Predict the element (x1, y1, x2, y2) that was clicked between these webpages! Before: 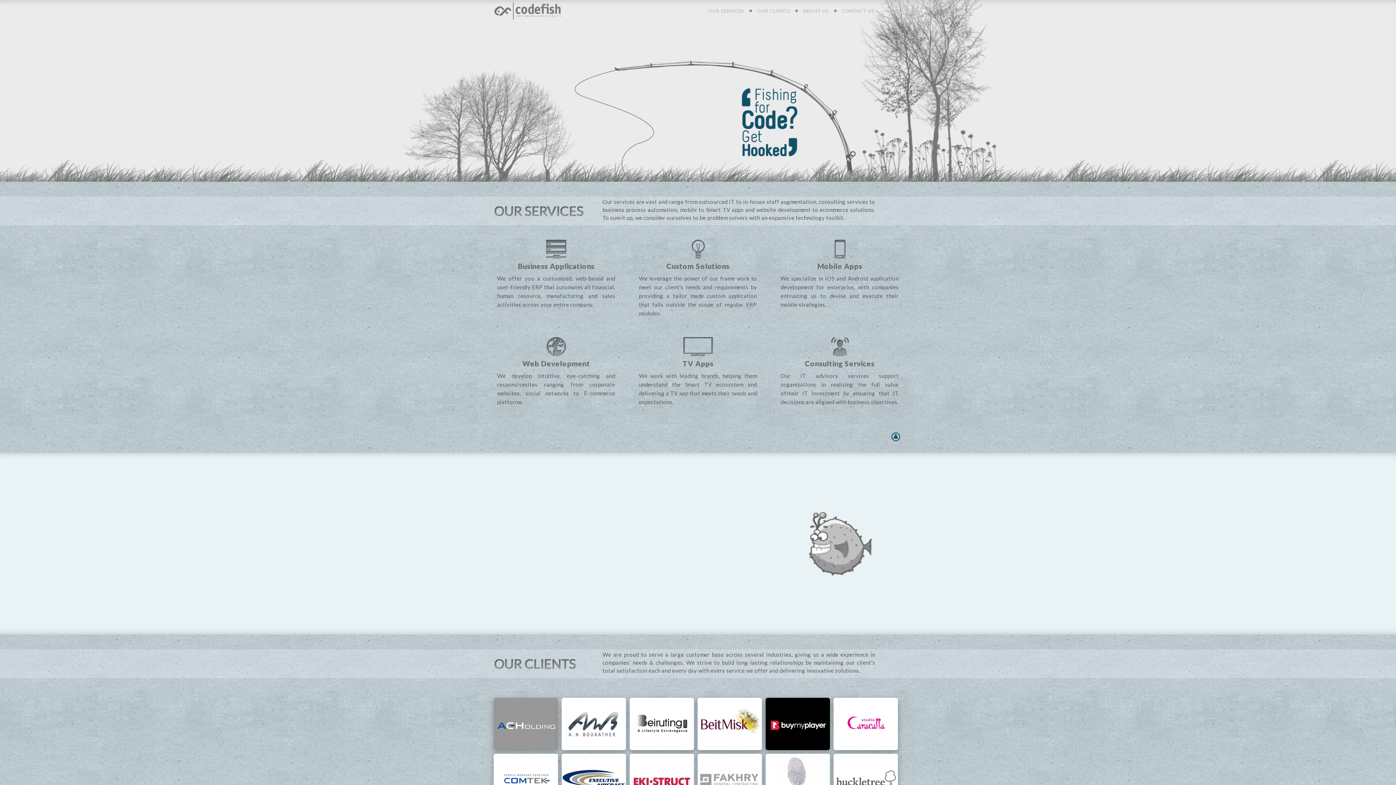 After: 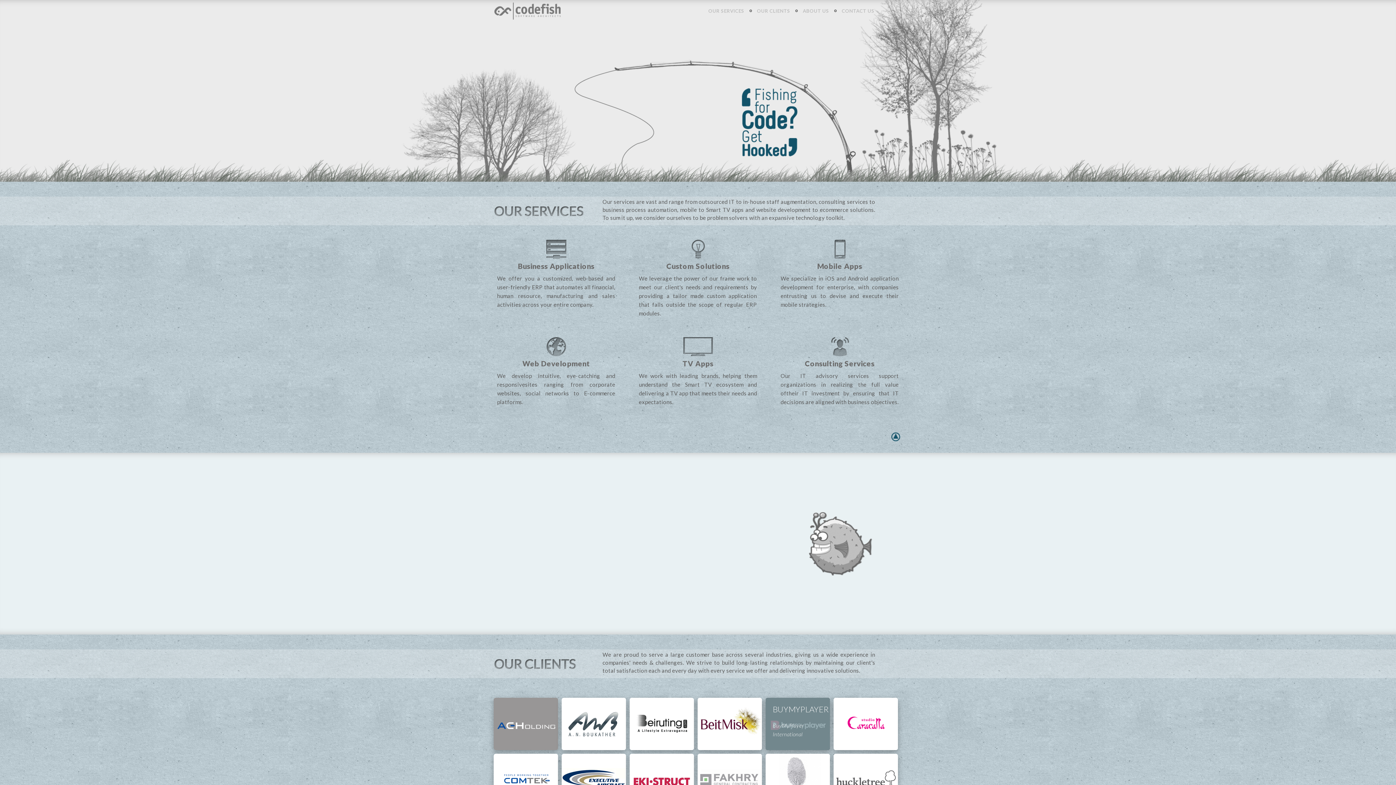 Action: bbox: (765, 698, 830, 750)